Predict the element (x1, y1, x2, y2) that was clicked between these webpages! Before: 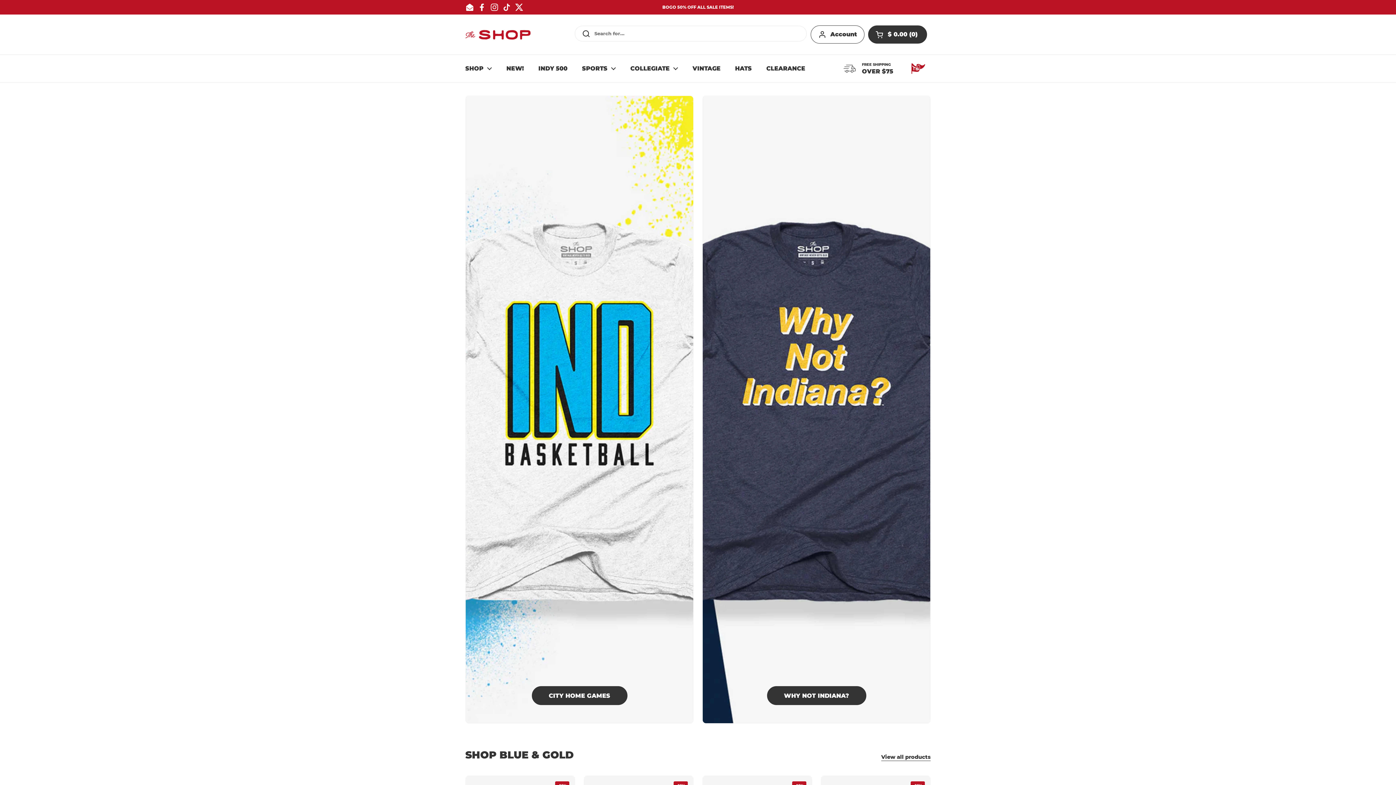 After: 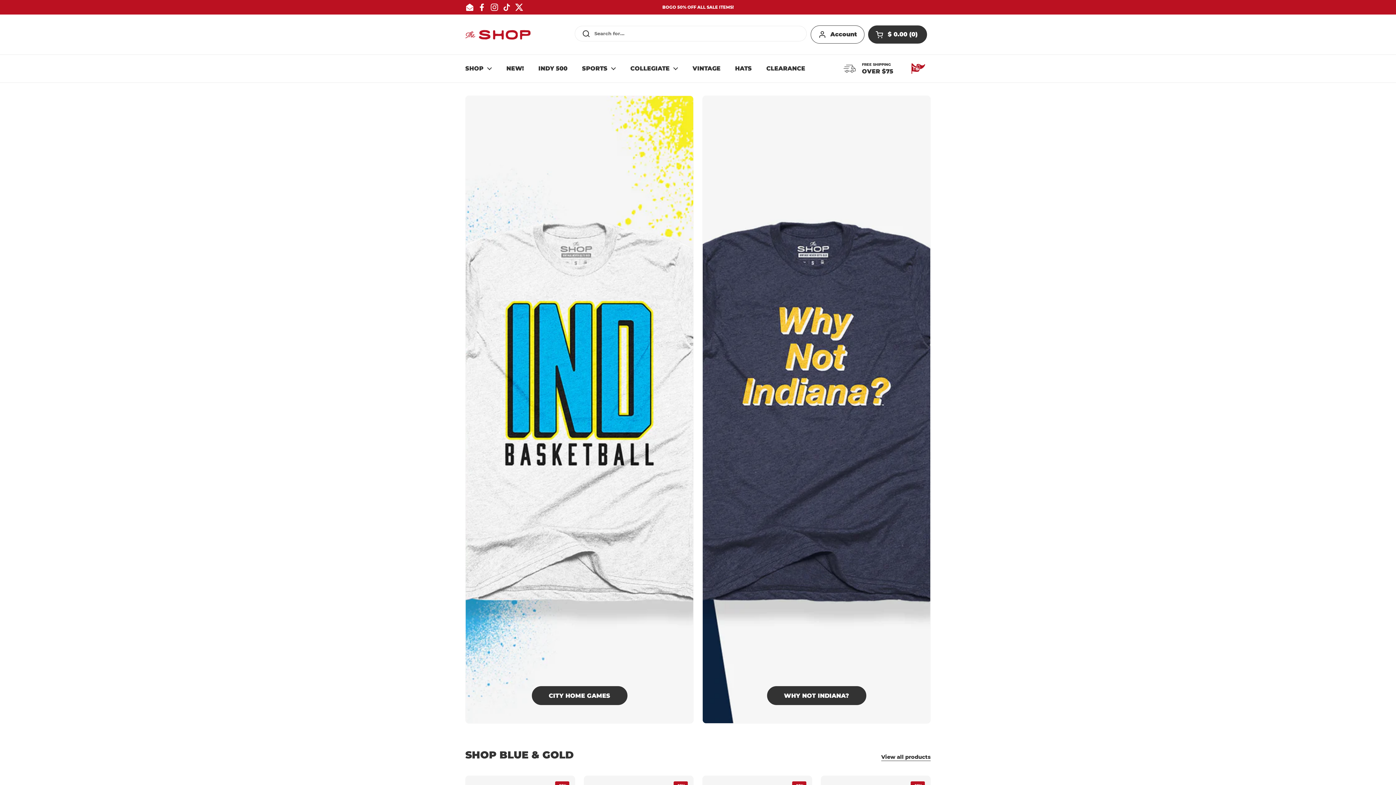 Action: label: Email bbox: (465, 2, 474, 11)